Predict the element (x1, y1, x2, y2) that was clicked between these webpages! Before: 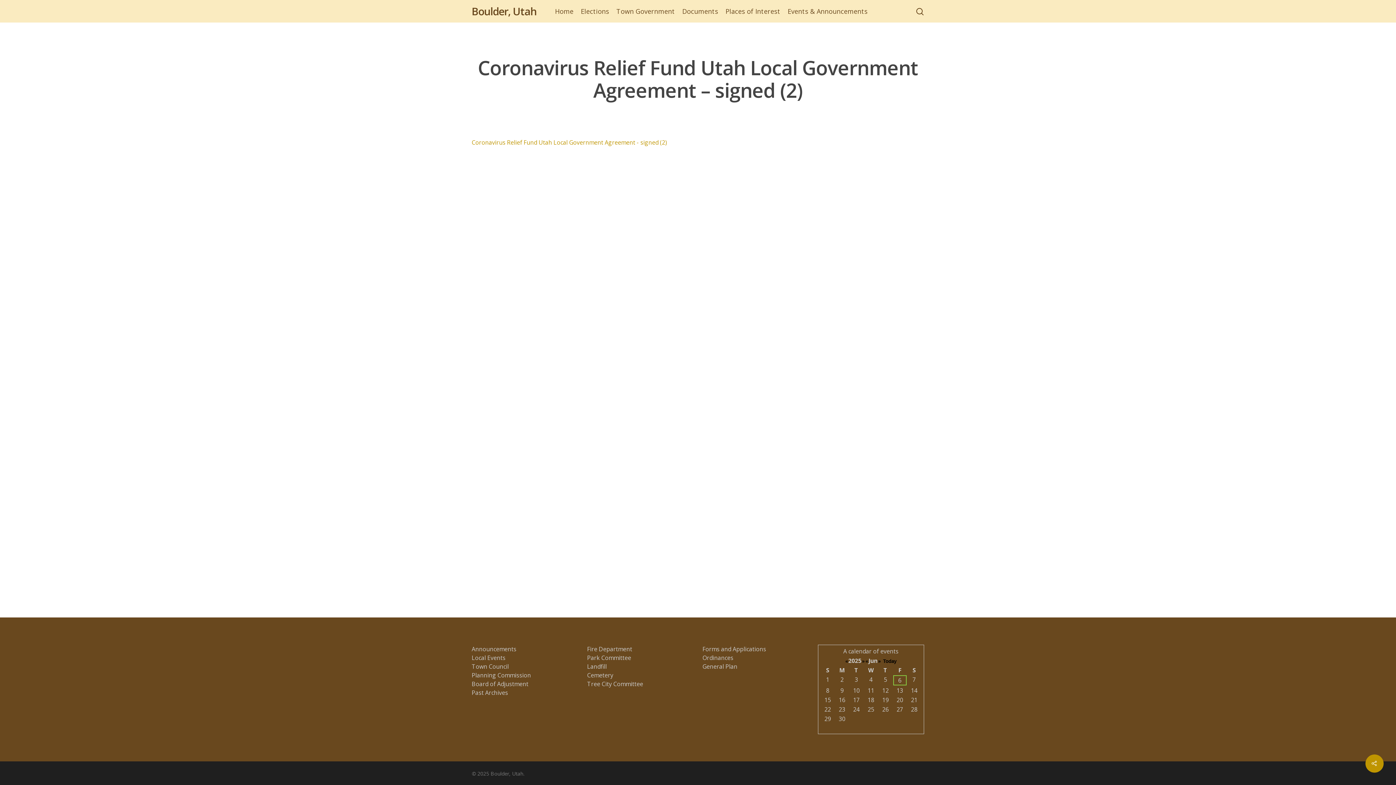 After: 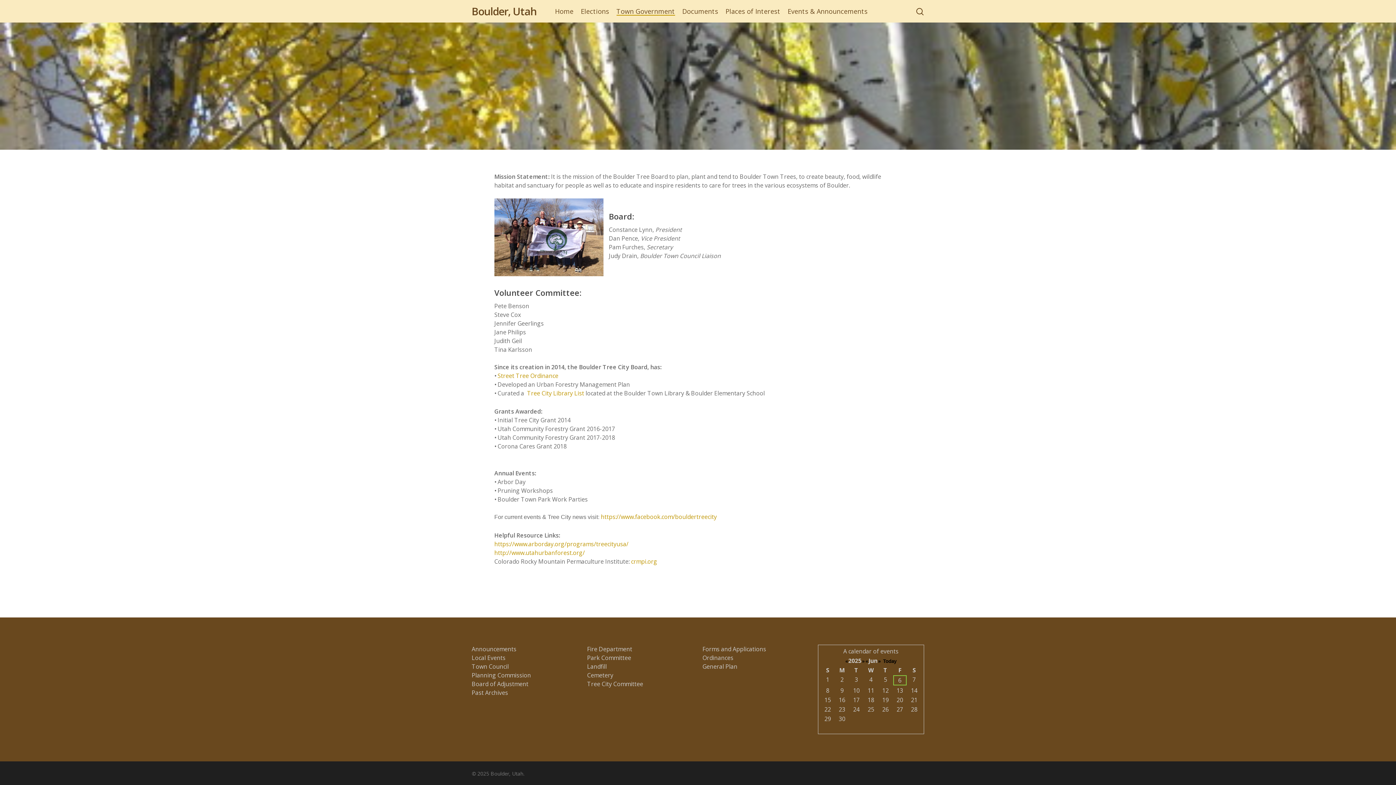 Action: label: Tree City Committee bbox: (587, 680, 693, 688)